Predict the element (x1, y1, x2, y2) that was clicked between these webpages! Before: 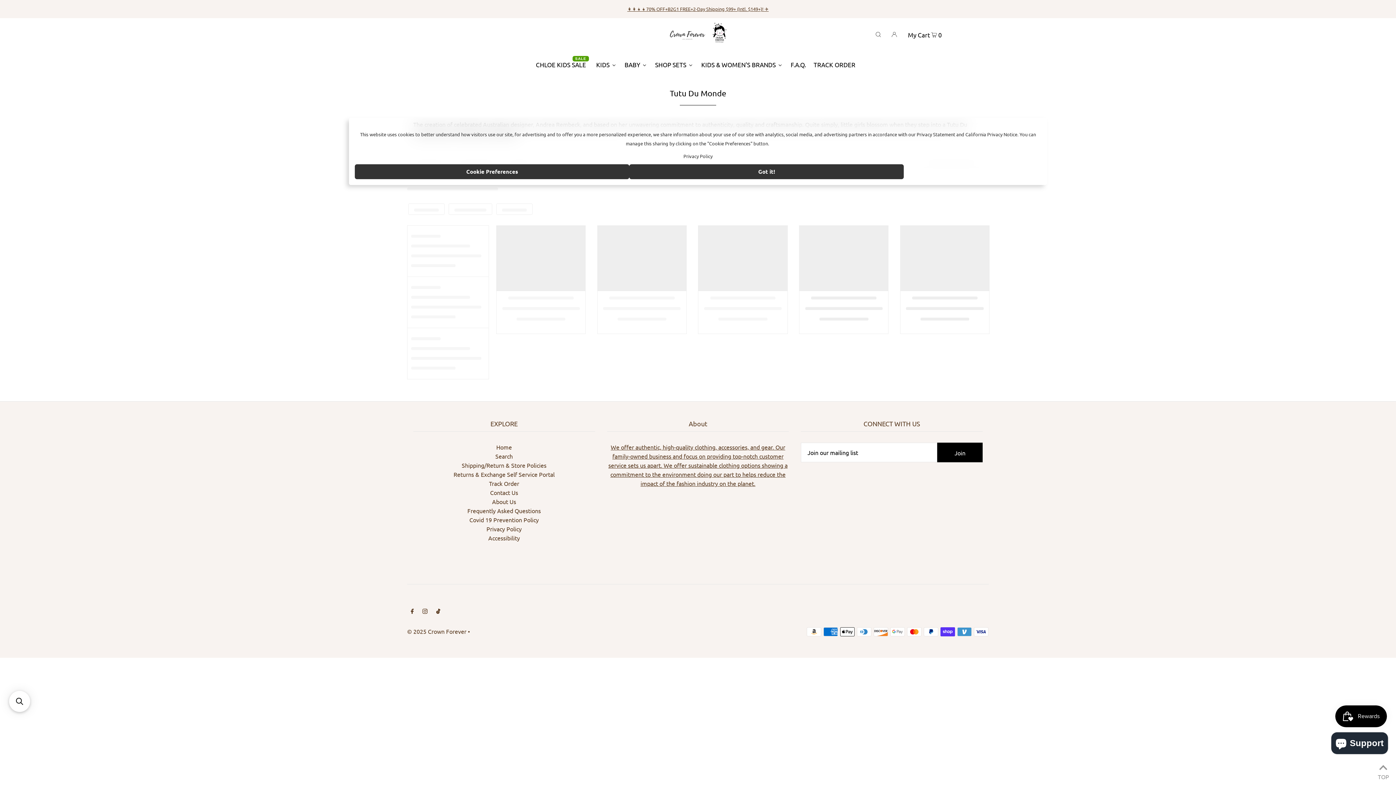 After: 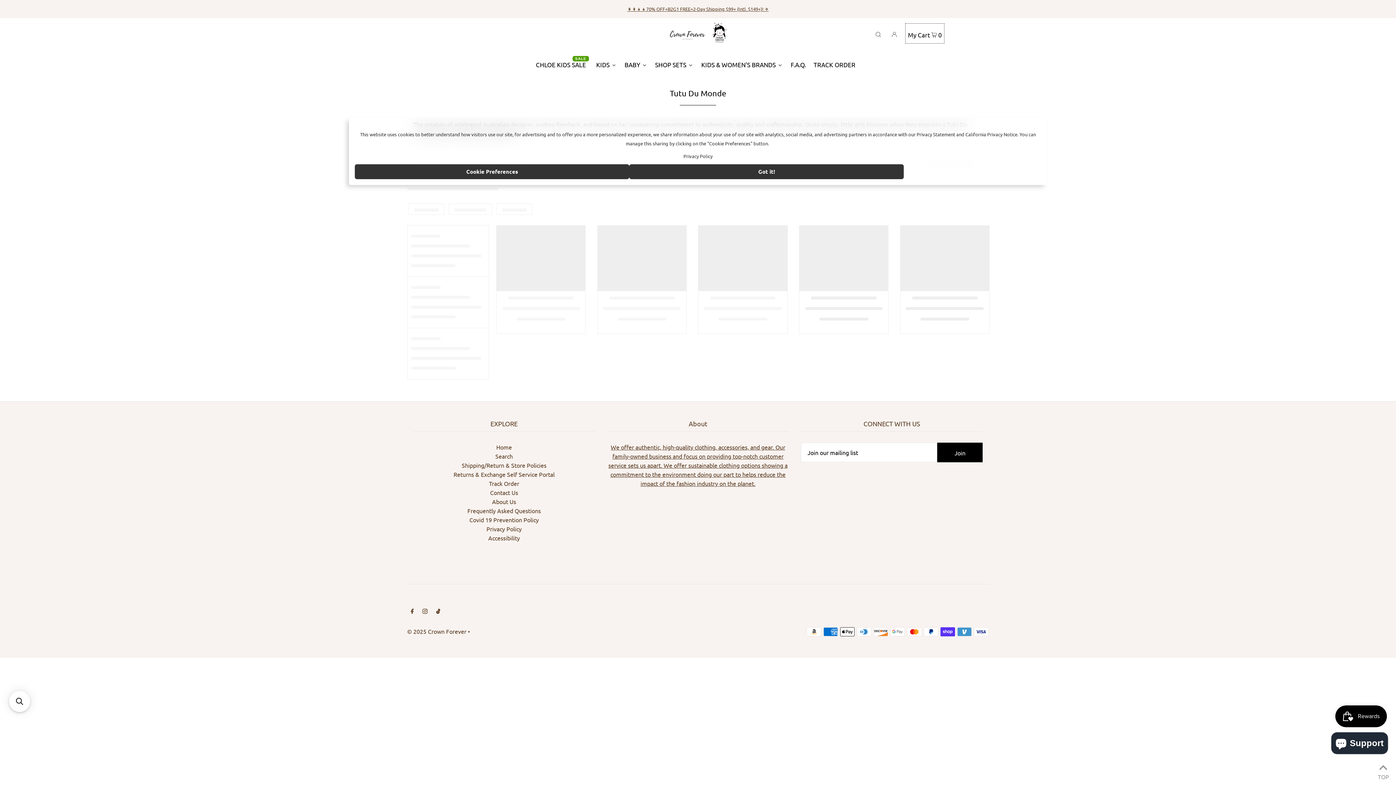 Action: bbox: (905, 23, 944, 43) label: My Cart  0